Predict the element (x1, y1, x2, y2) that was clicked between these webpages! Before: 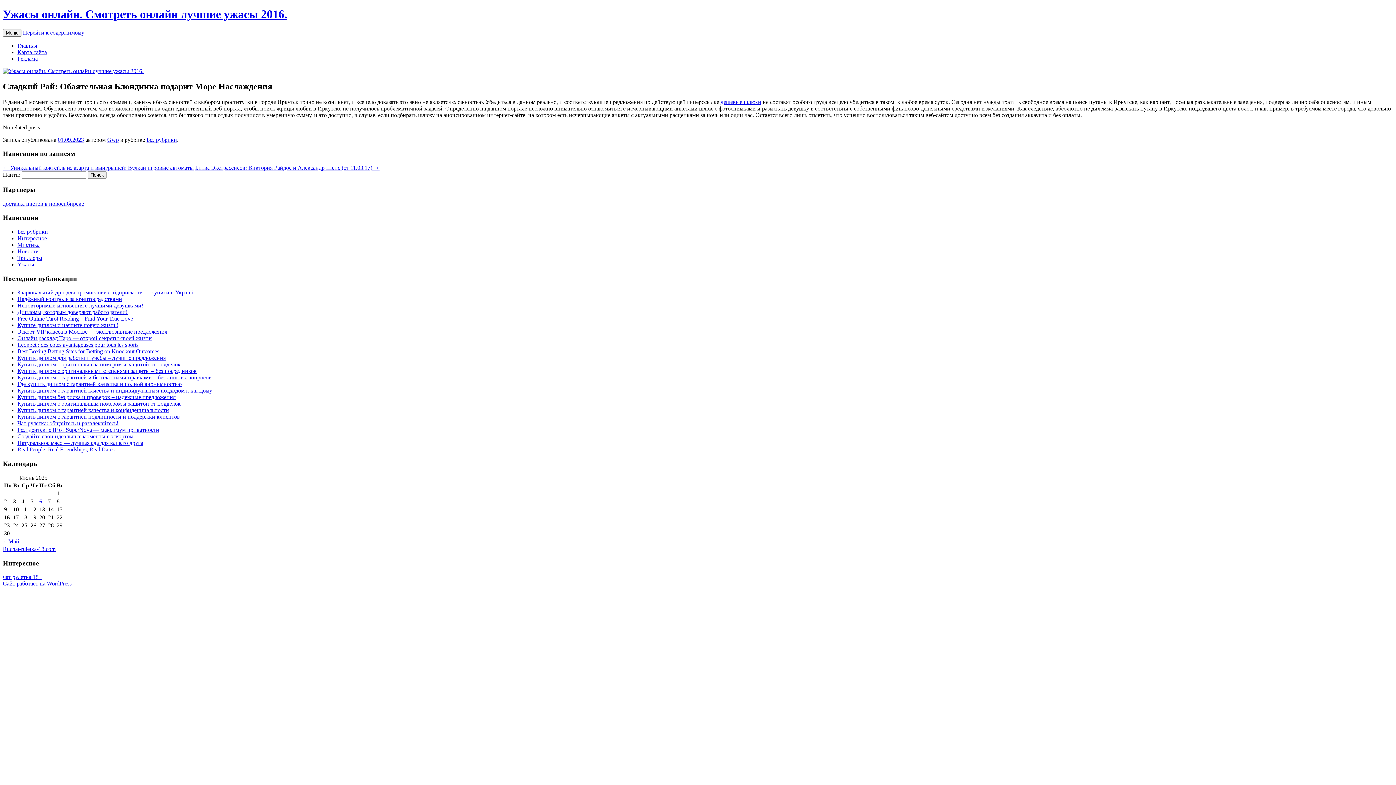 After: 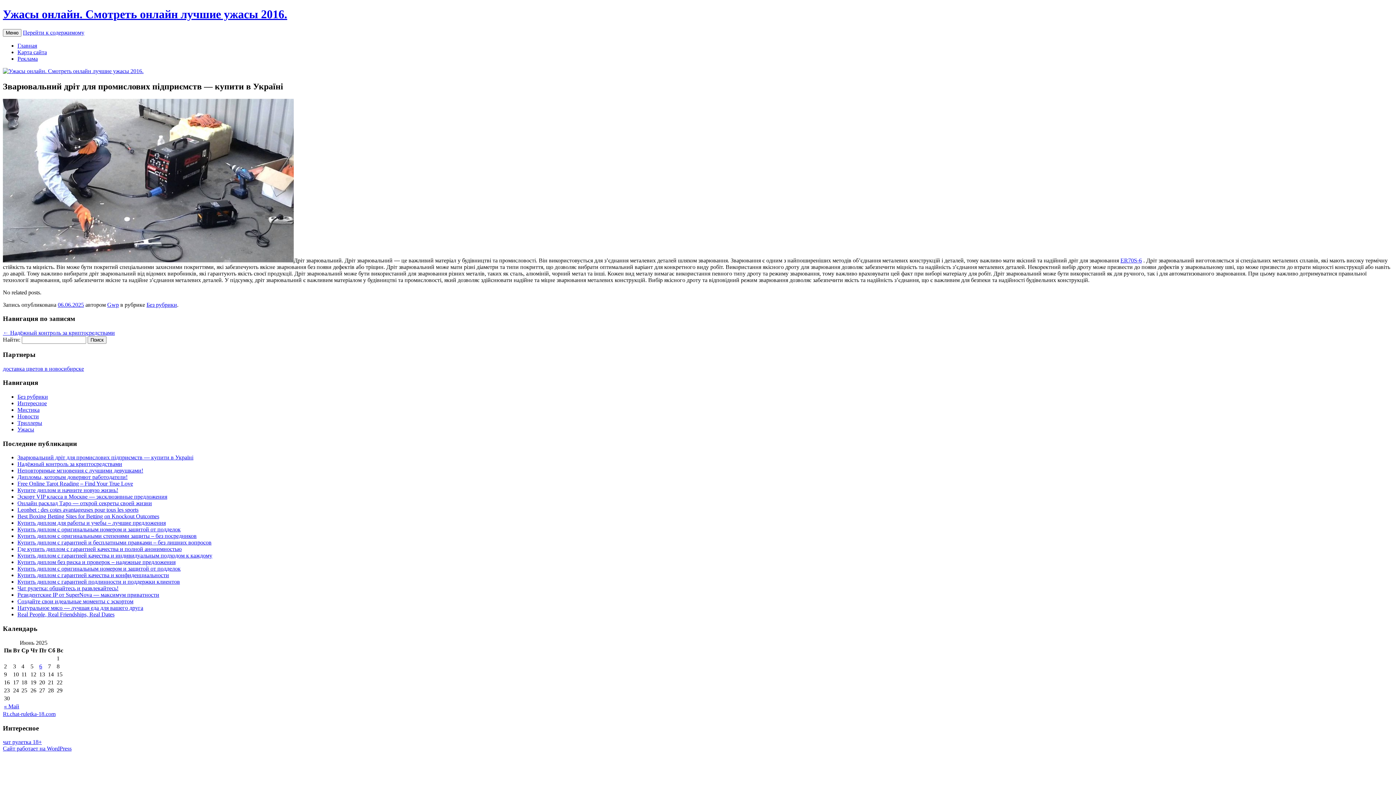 Action: label: Зварювальний дріт для промислових підприємств — купити в Україні bbox: (17, 289, 193, 295)